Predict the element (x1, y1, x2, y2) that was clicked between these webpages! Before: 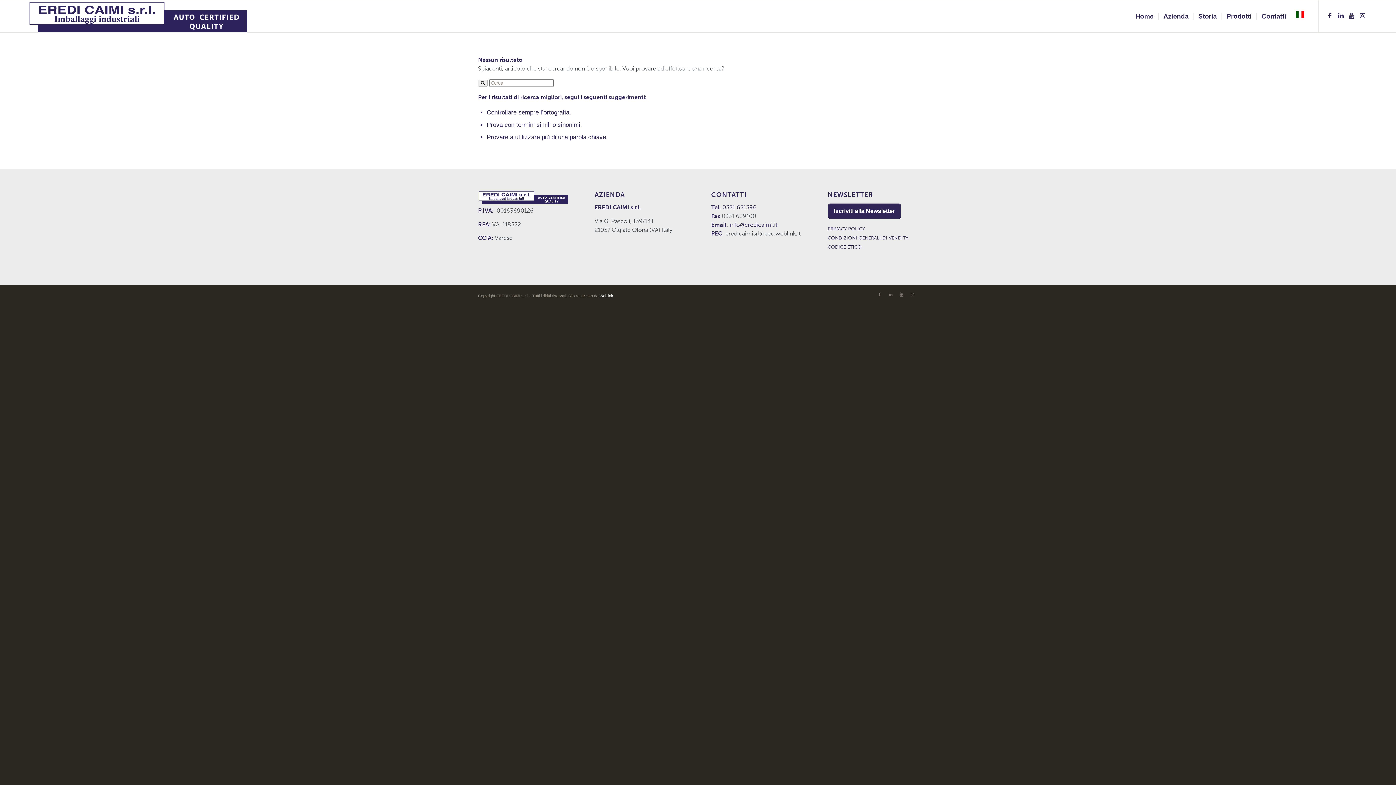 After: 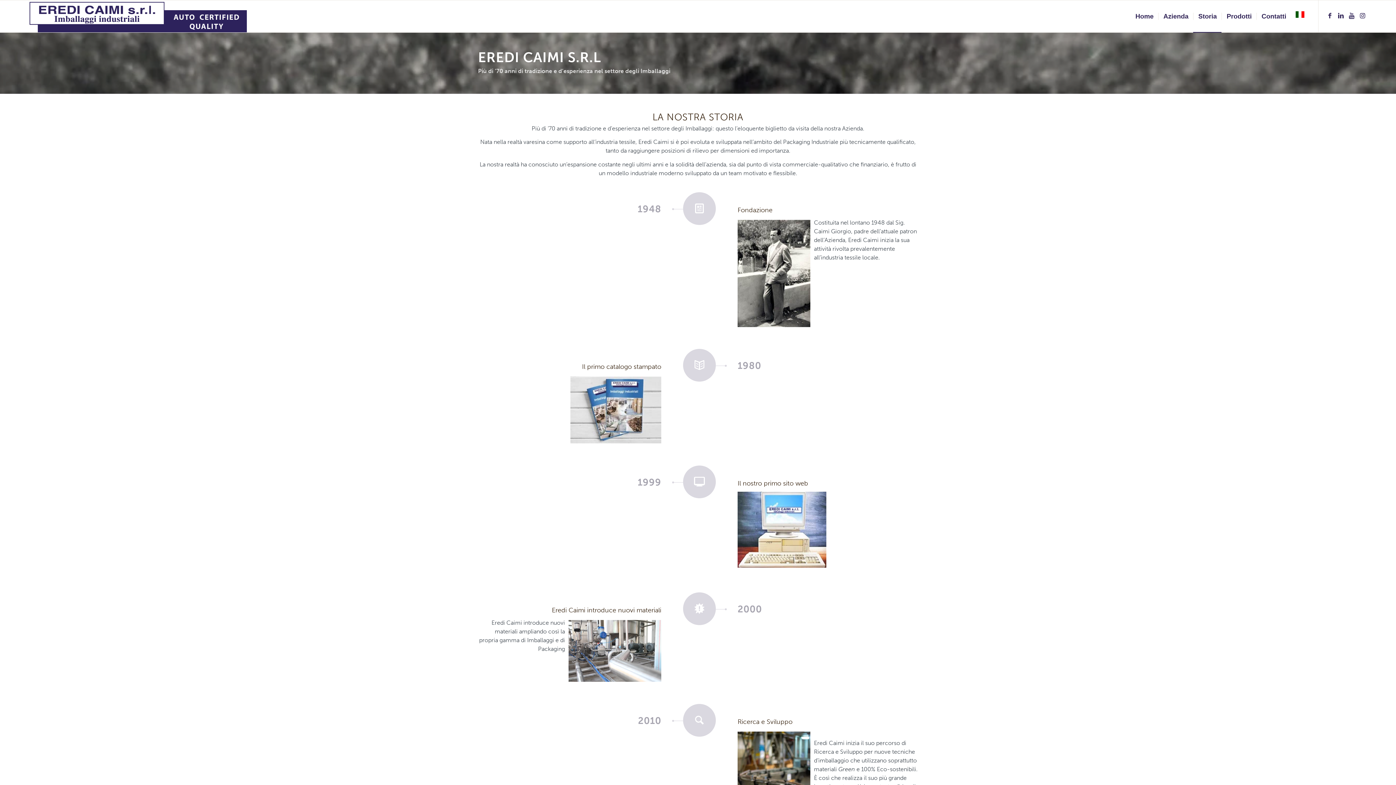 Action: bbox: (1193, 0, 1221, 32) label: Storia